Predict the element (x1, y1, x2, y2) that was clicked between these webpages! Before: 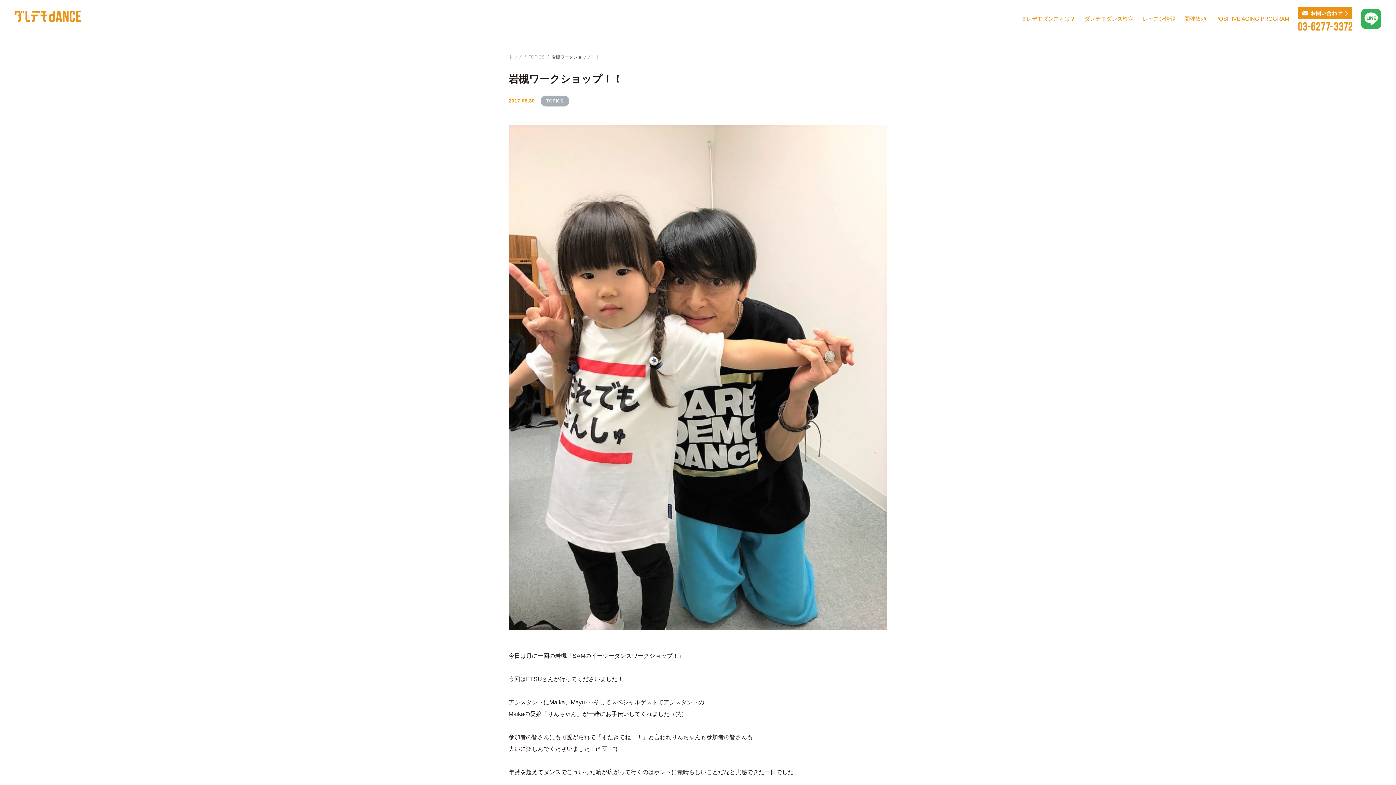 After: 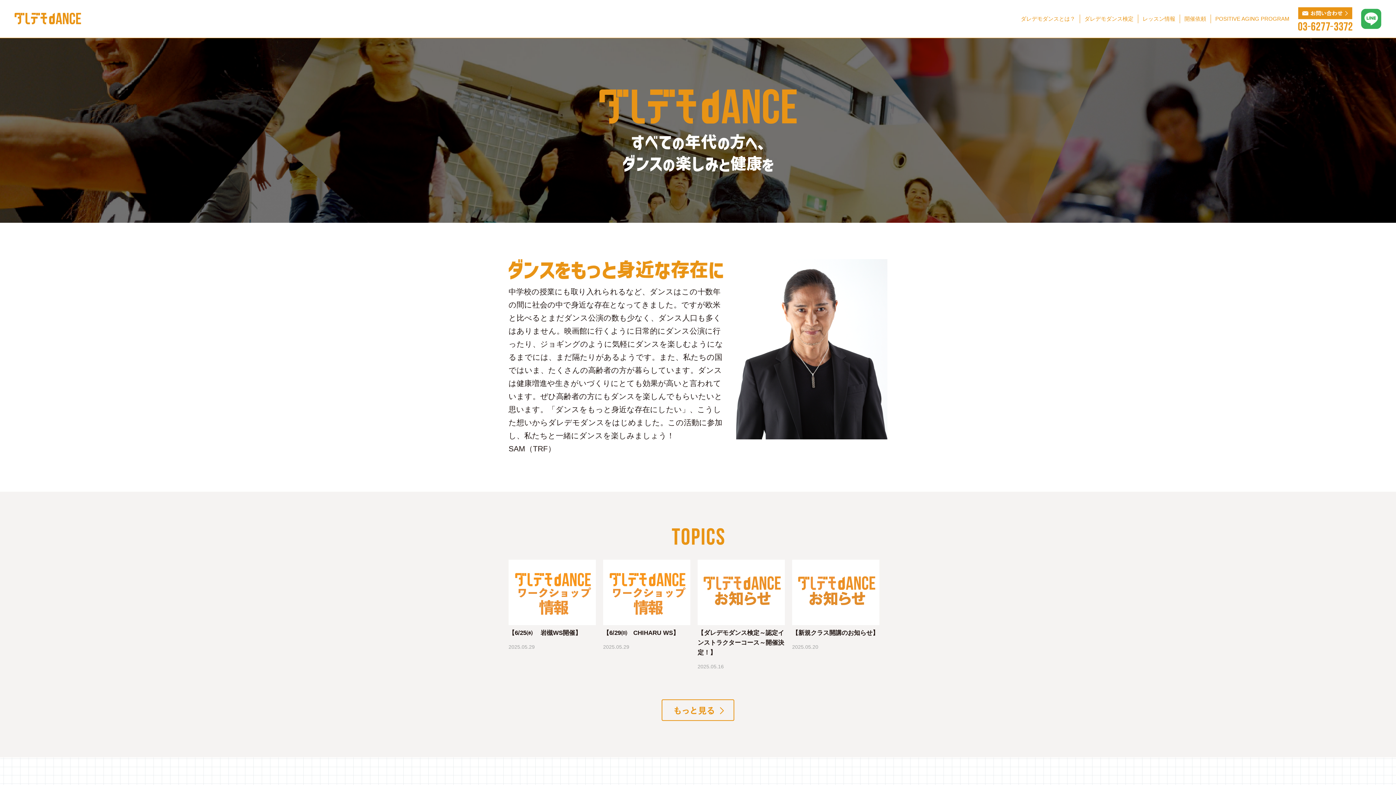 Action: bbox: (14, 15, 81, 21)